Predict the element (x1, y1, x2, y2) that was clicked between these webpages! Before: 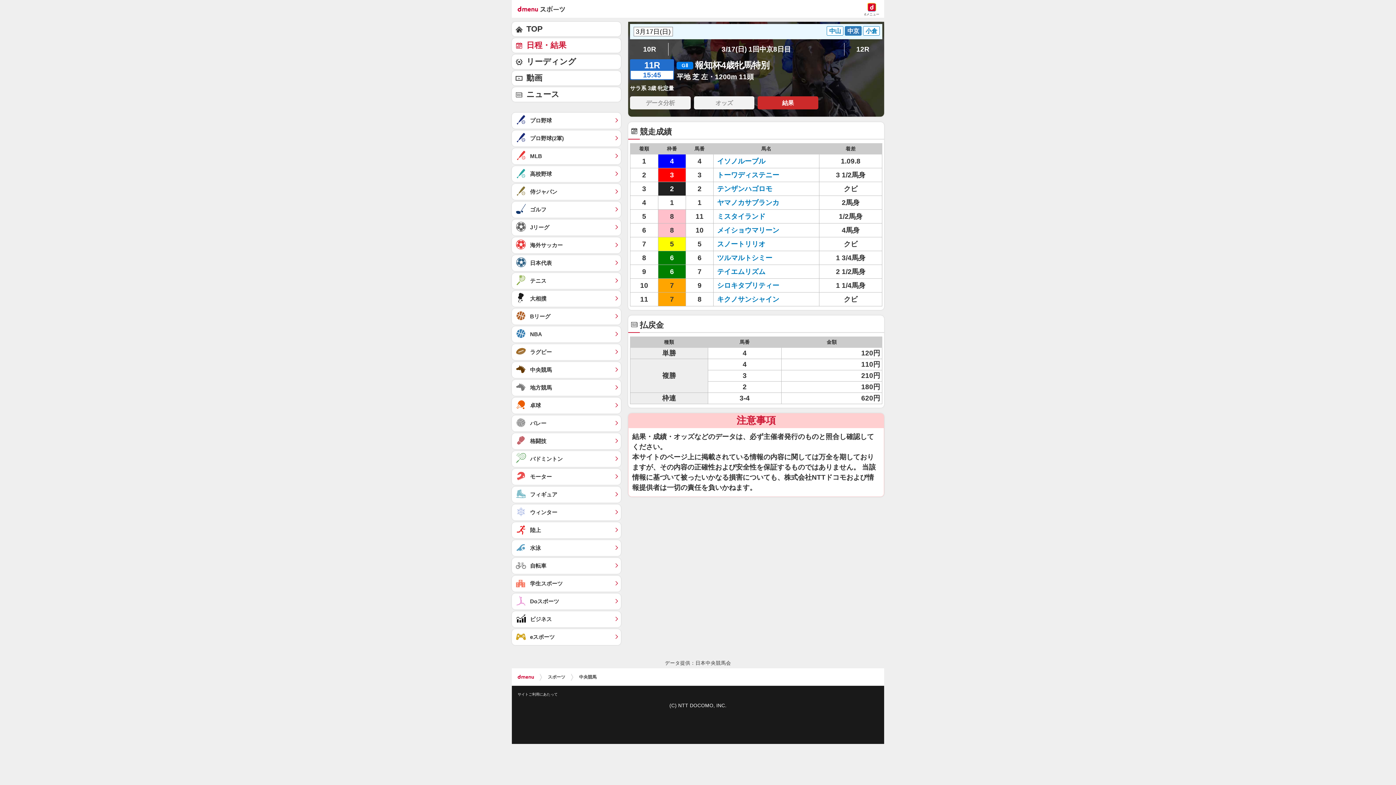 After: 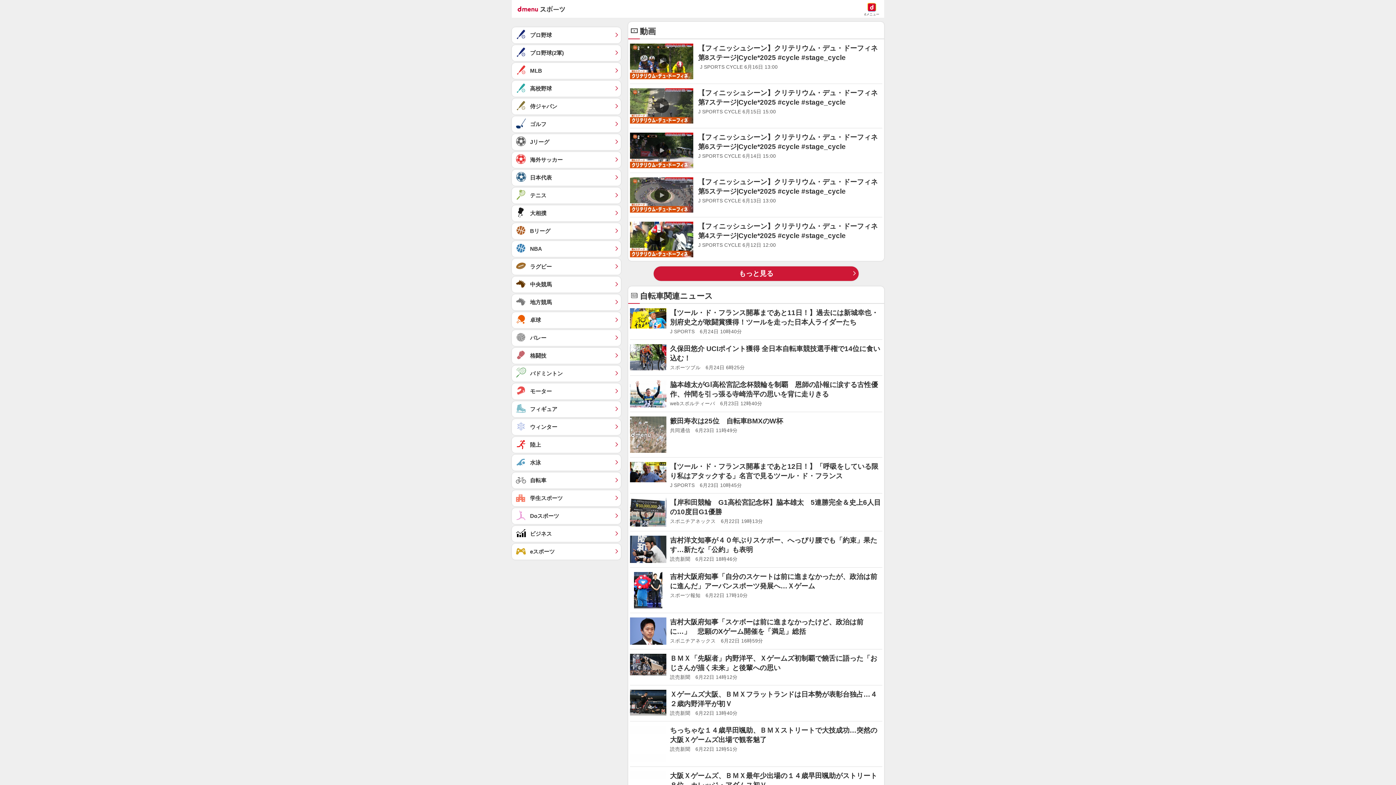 Action: label: 自転車	 bbox: (512, 558, 621, 574)